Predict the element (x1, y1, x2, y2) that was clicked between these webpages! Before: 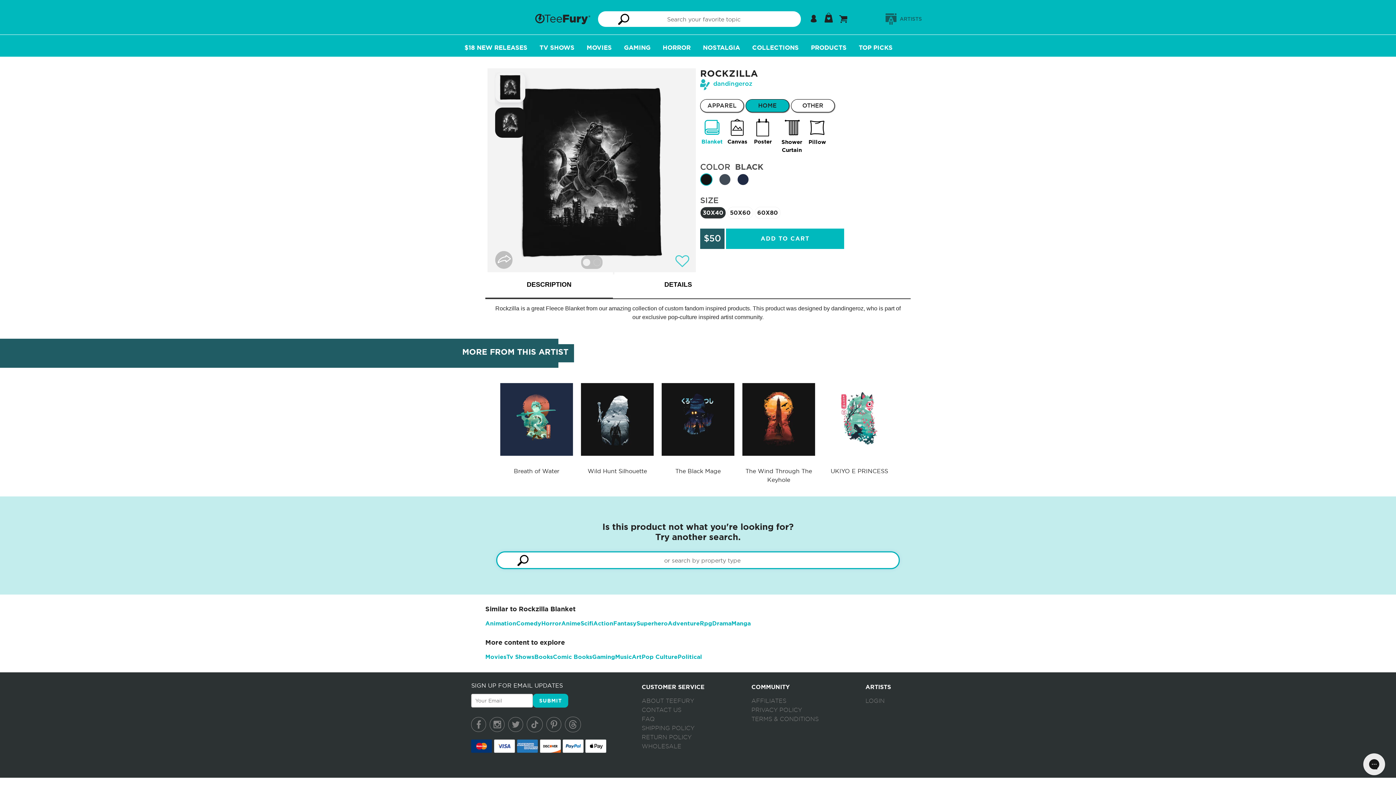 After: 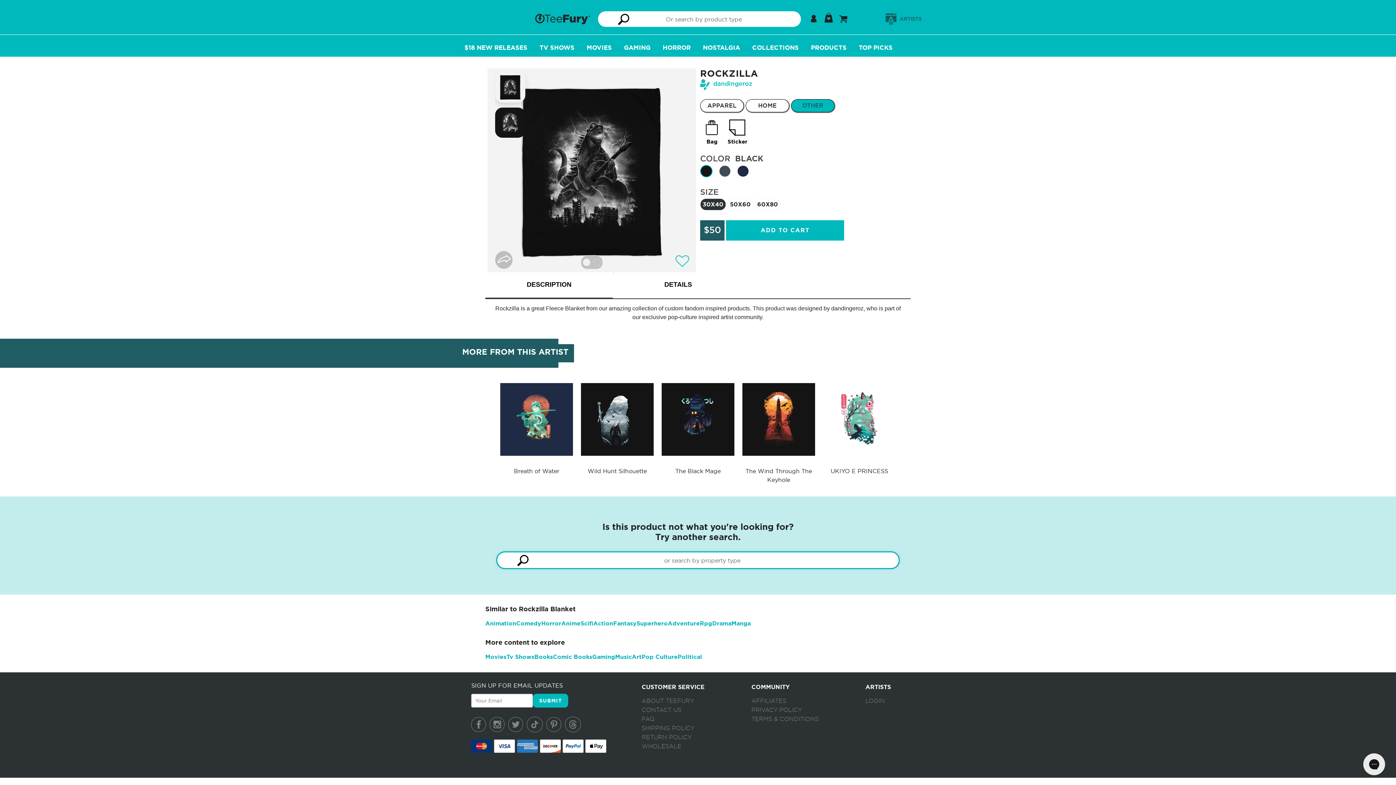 Action: bbox: (802, 102, 823, 108) label: OTHER